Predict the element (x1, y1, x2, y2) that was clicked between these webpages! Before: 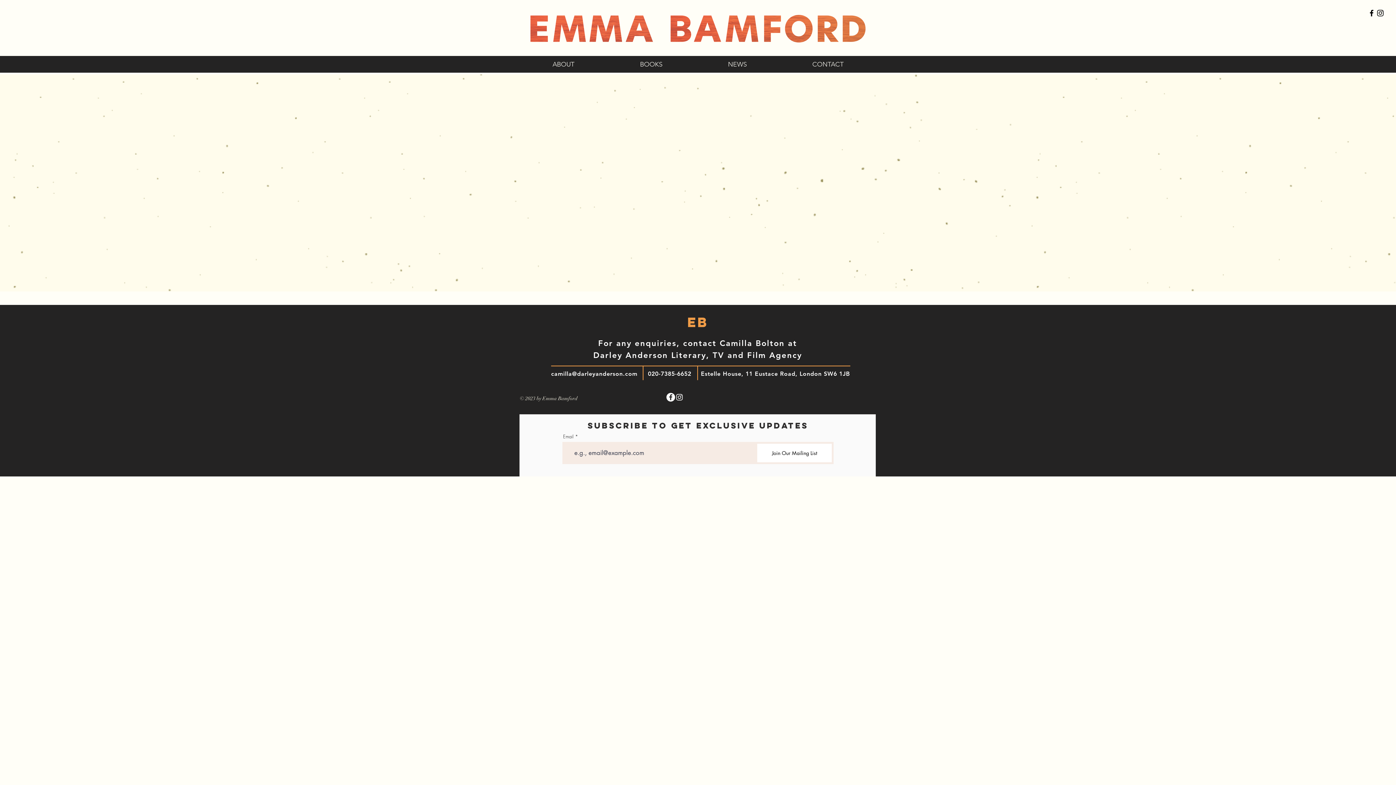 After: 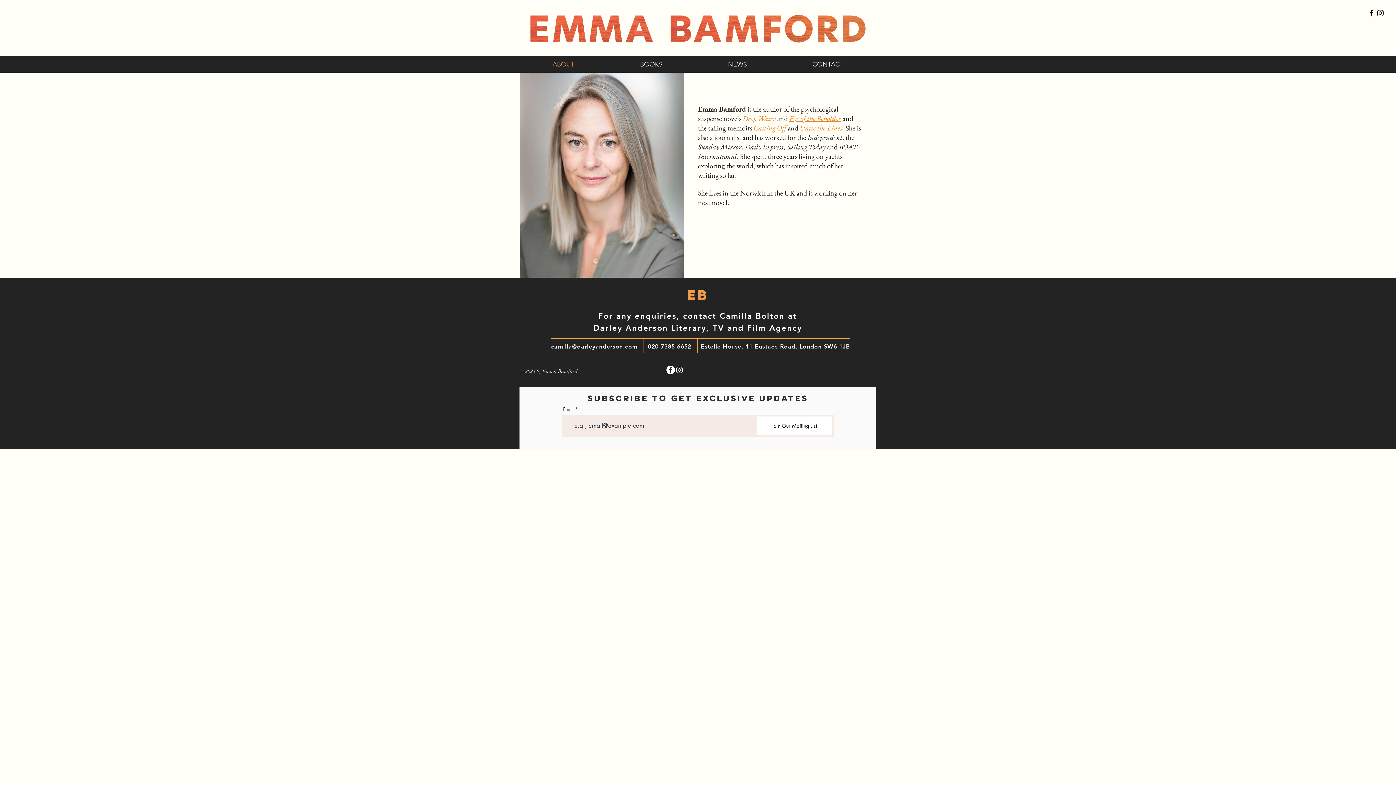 Action: bbox: (687, 313, 708, 330) label: EB